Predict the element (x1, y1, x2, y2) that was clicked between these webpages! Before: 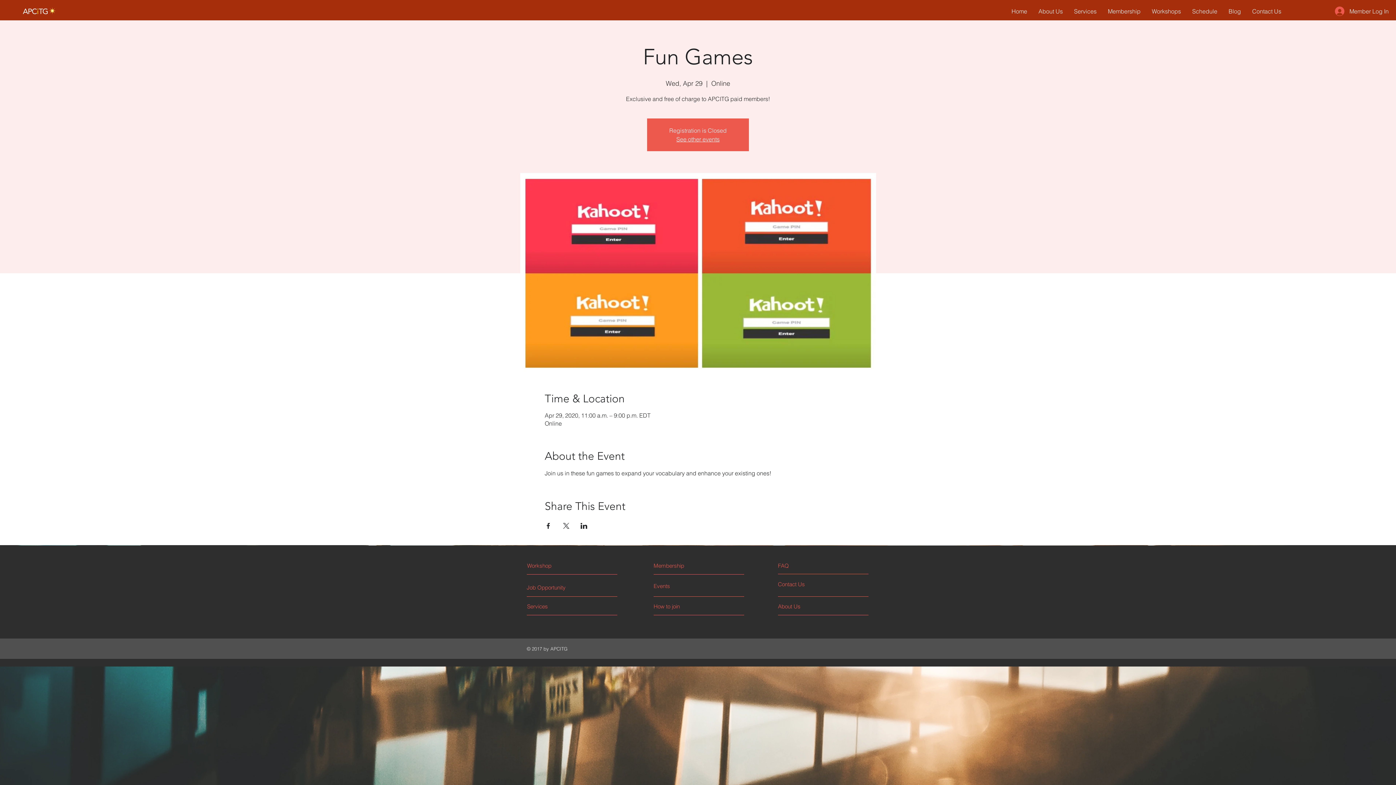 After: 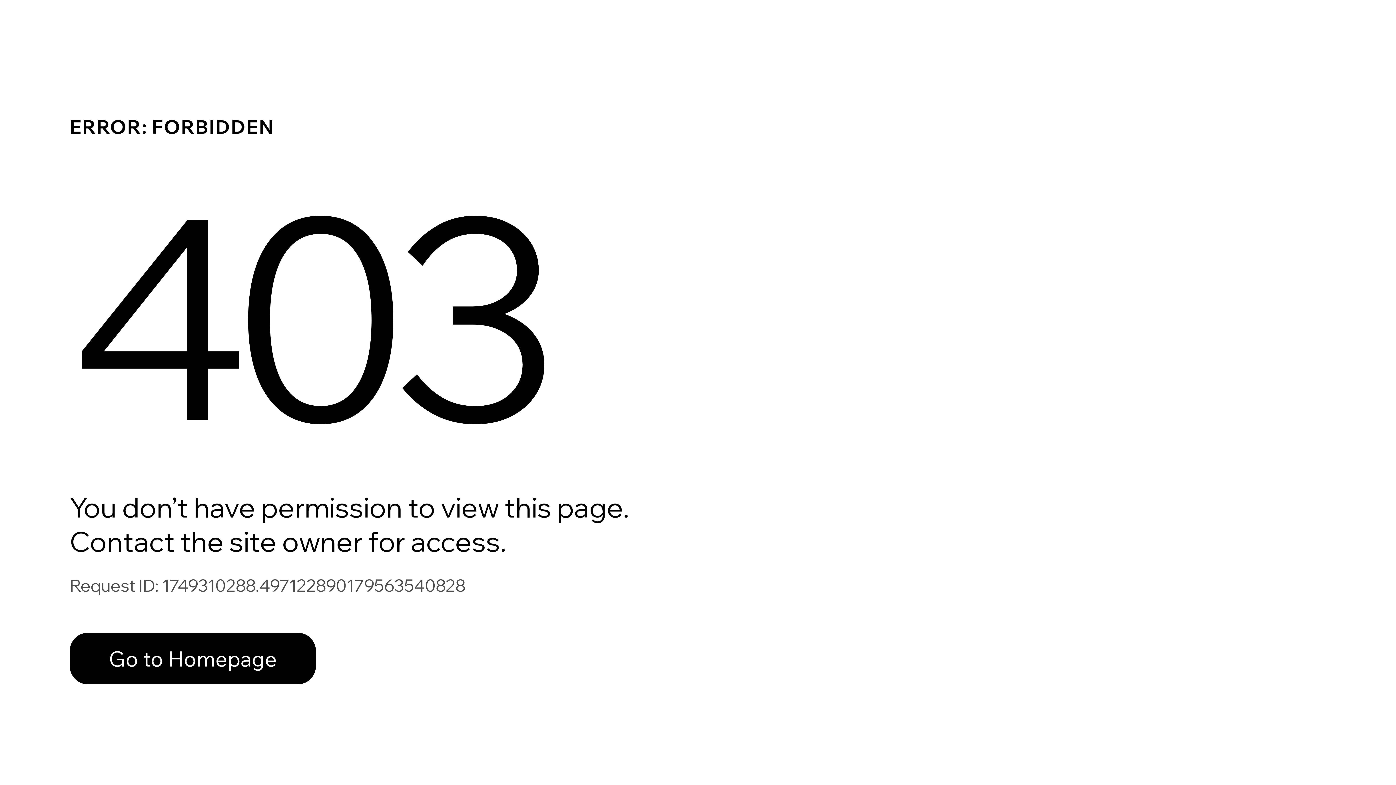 Action: label: Job Opportunity bbox: (526, 584, 590, 591)